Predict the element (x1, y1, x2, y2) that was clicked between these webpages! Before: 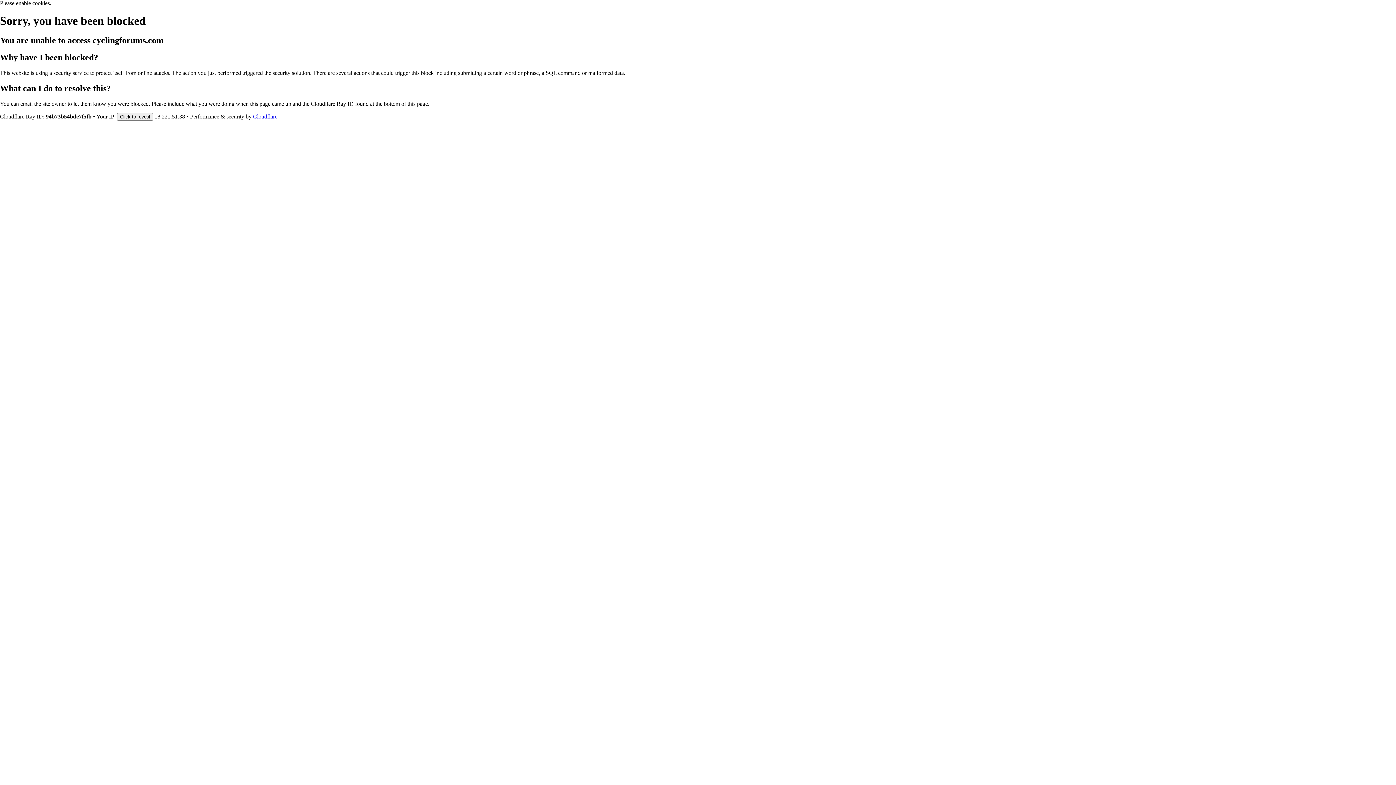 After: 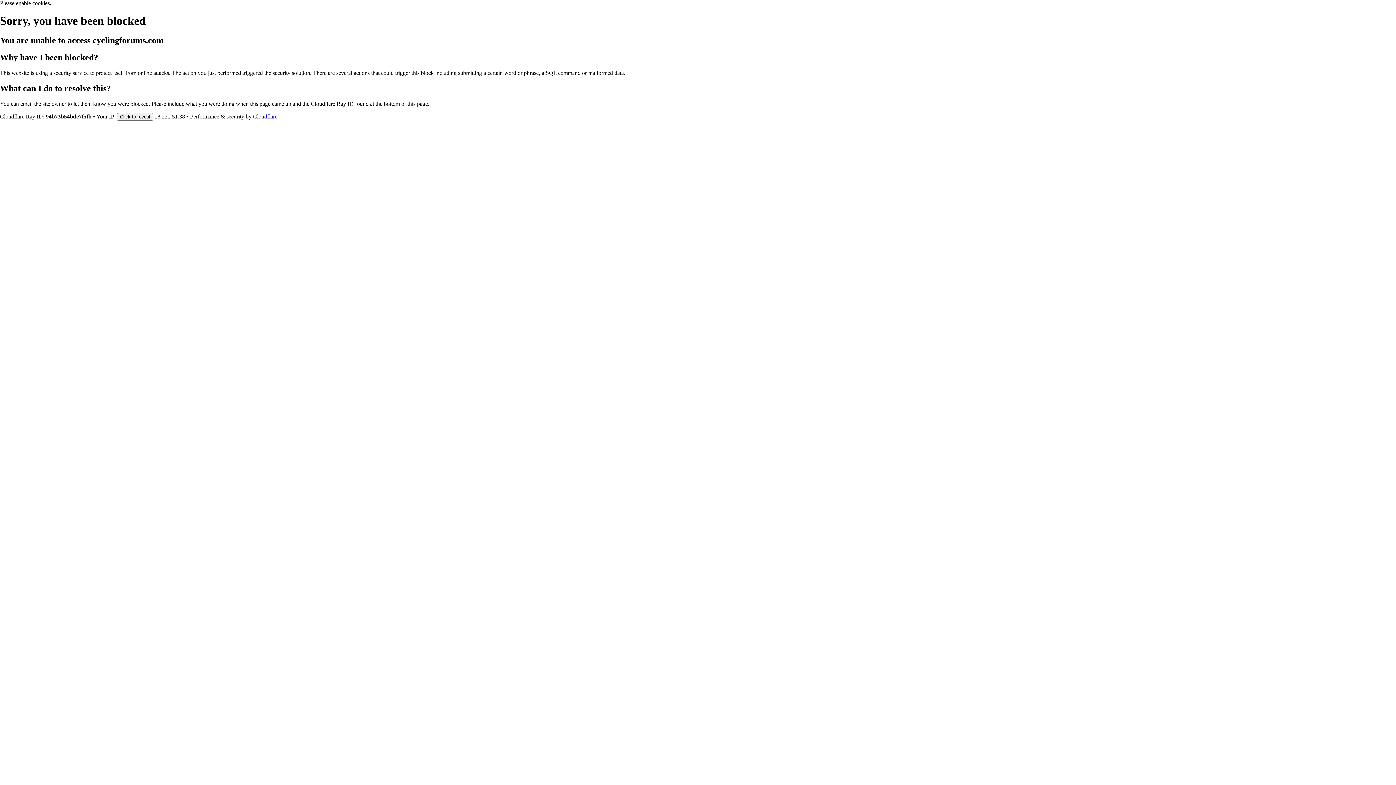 Action: bbox: (253, 113, 277, 119) label: Cloudflare